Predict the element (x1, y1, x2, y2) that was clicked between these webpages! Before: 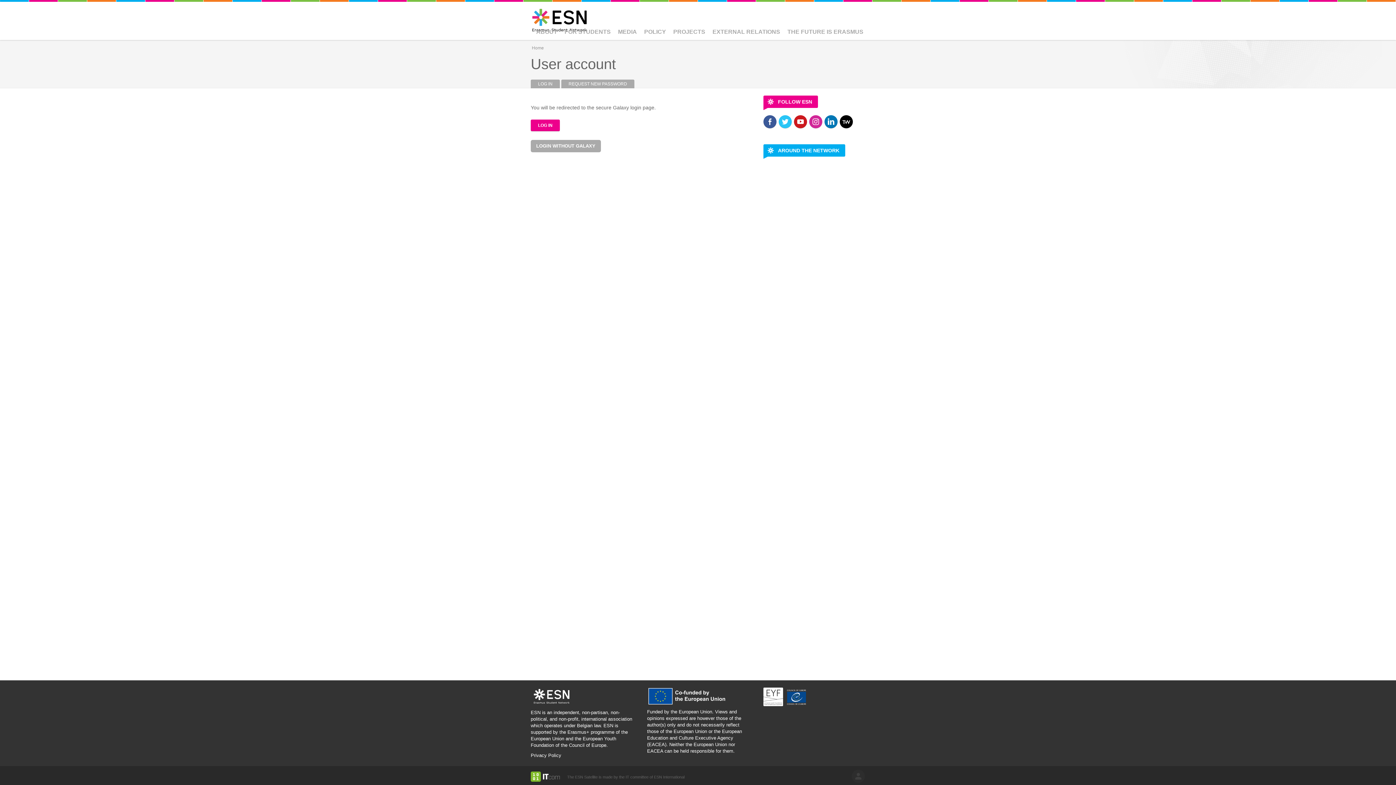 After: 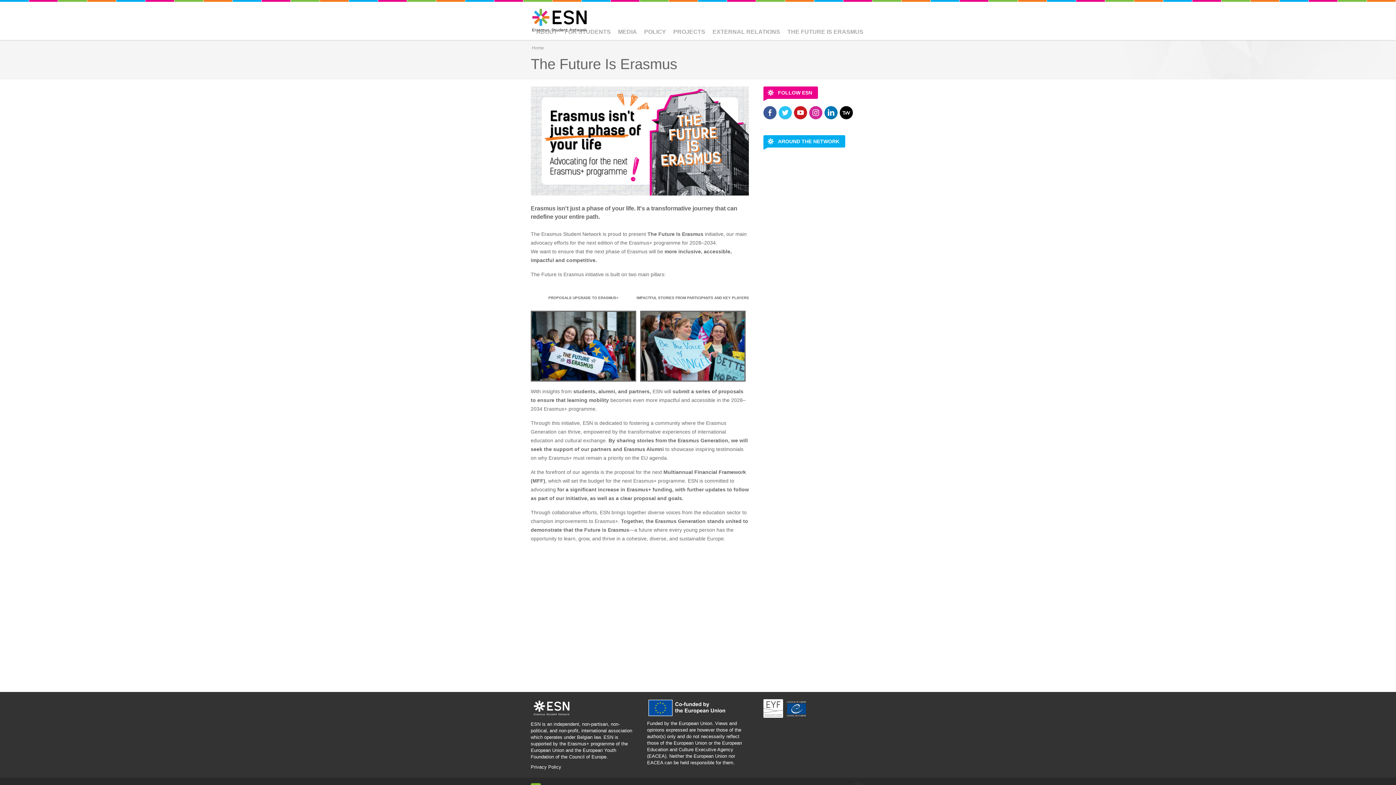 Action: bbox: (783, 25, 868, 38) label: THE FUTURE IS ERASMUS